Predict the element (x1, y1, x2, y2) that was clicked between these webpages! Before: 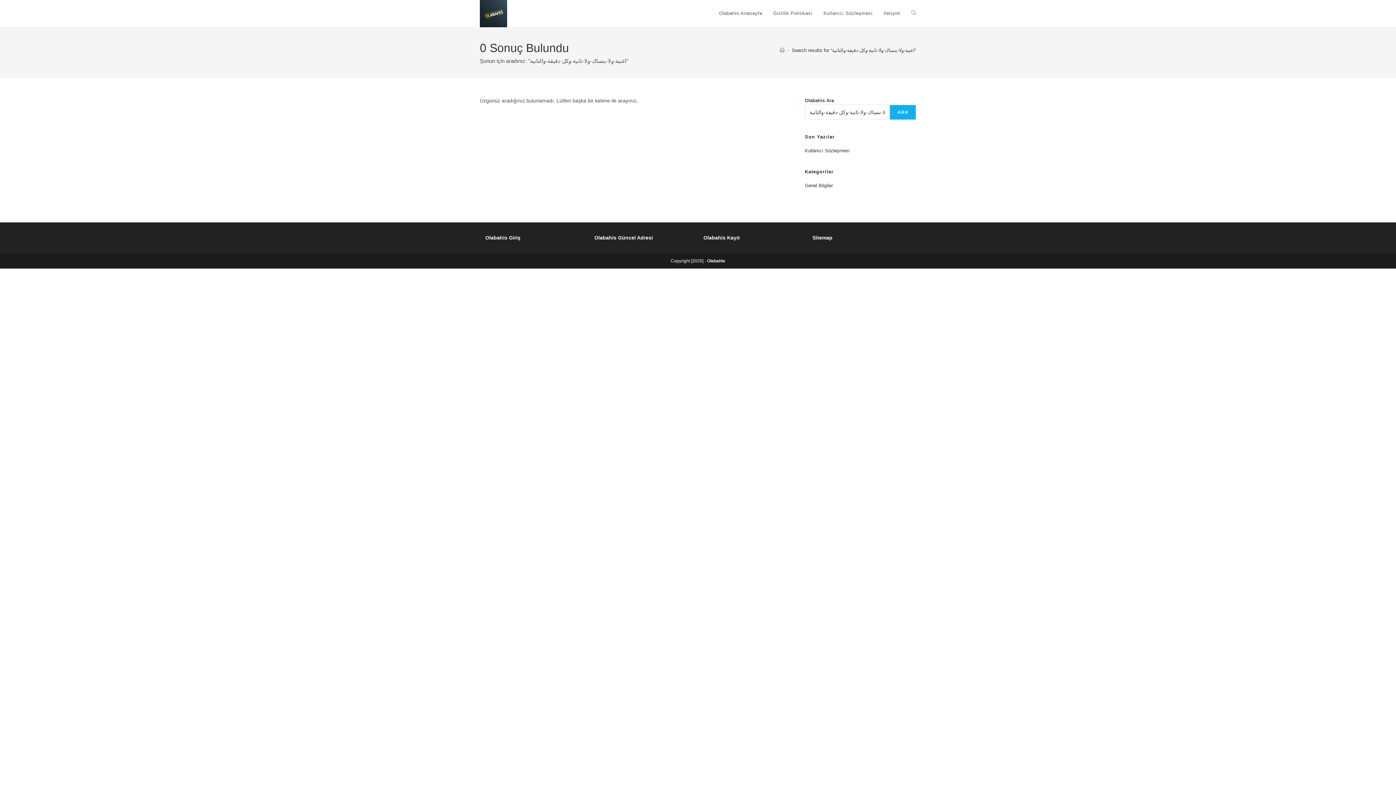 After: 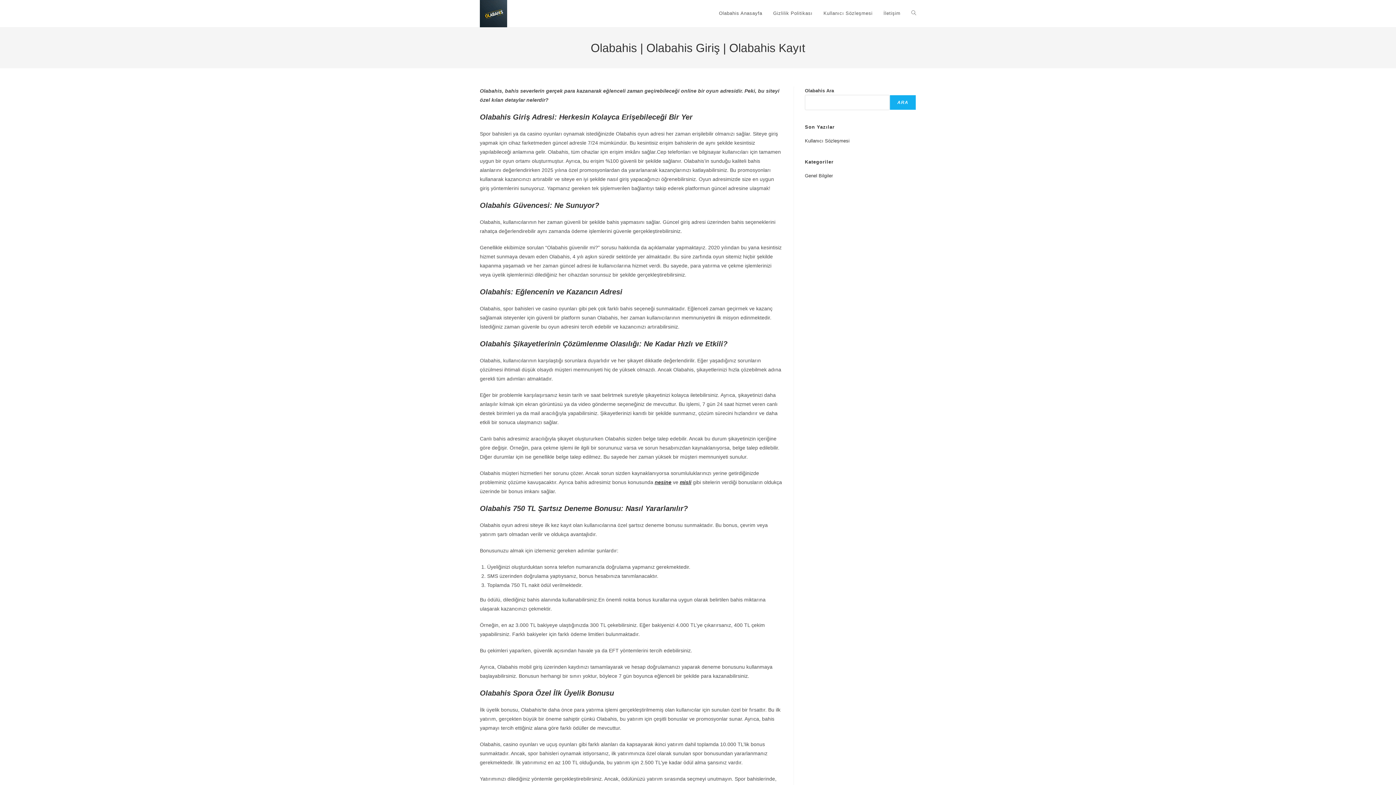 Action: bbox: (594, 234, 653, 240) label: Olabahis Güncel Adresi